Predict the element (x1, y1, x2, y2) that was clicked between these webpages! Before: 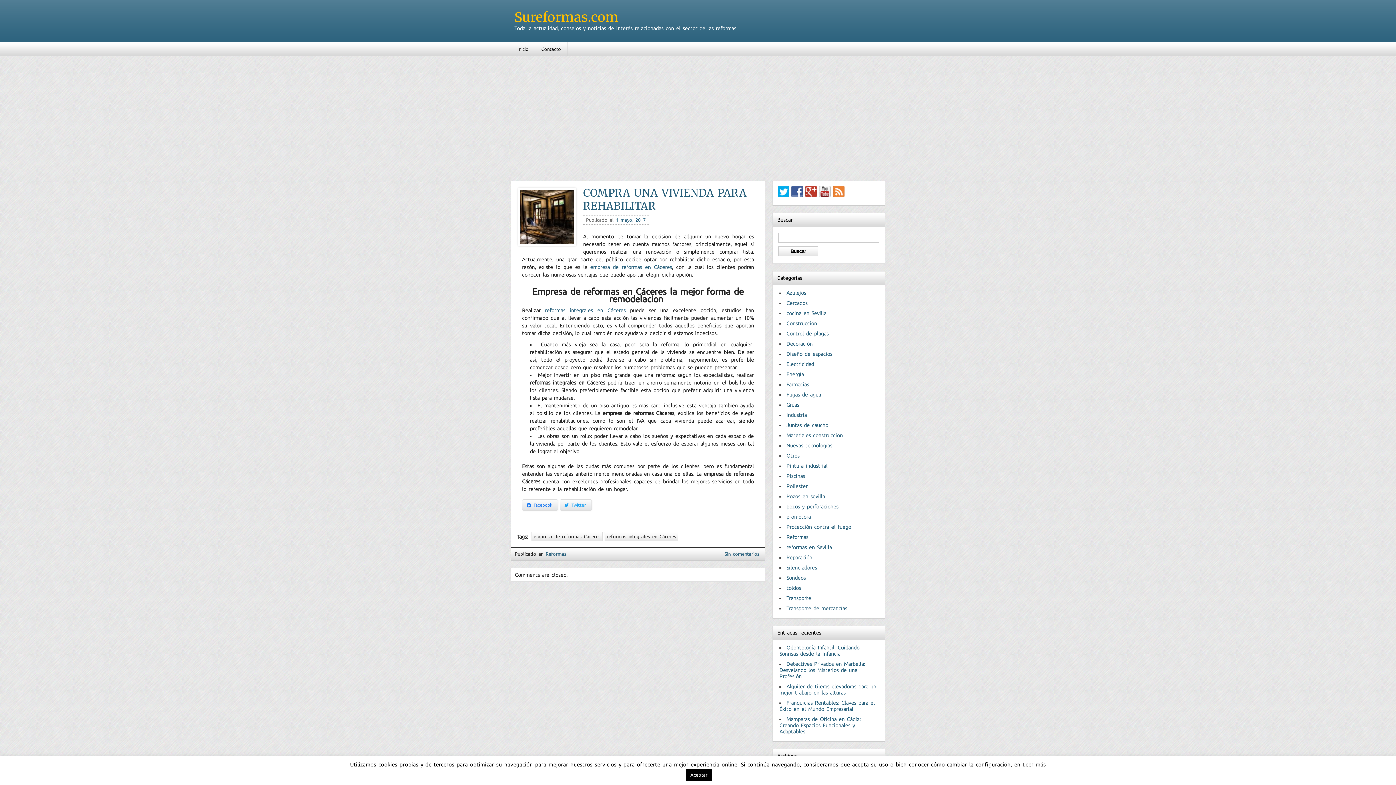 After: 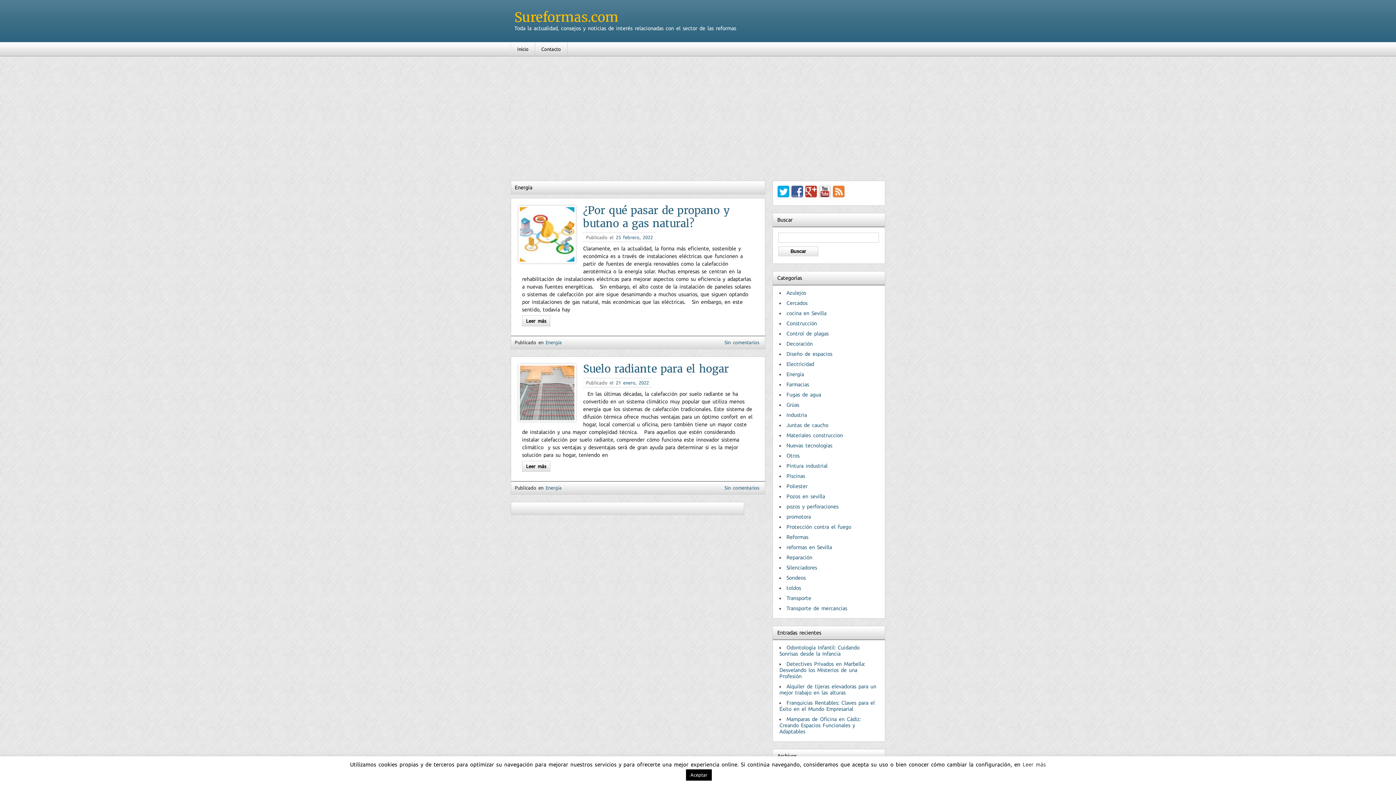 Action: bbox: (786, 371, 804, 377) label: Energía